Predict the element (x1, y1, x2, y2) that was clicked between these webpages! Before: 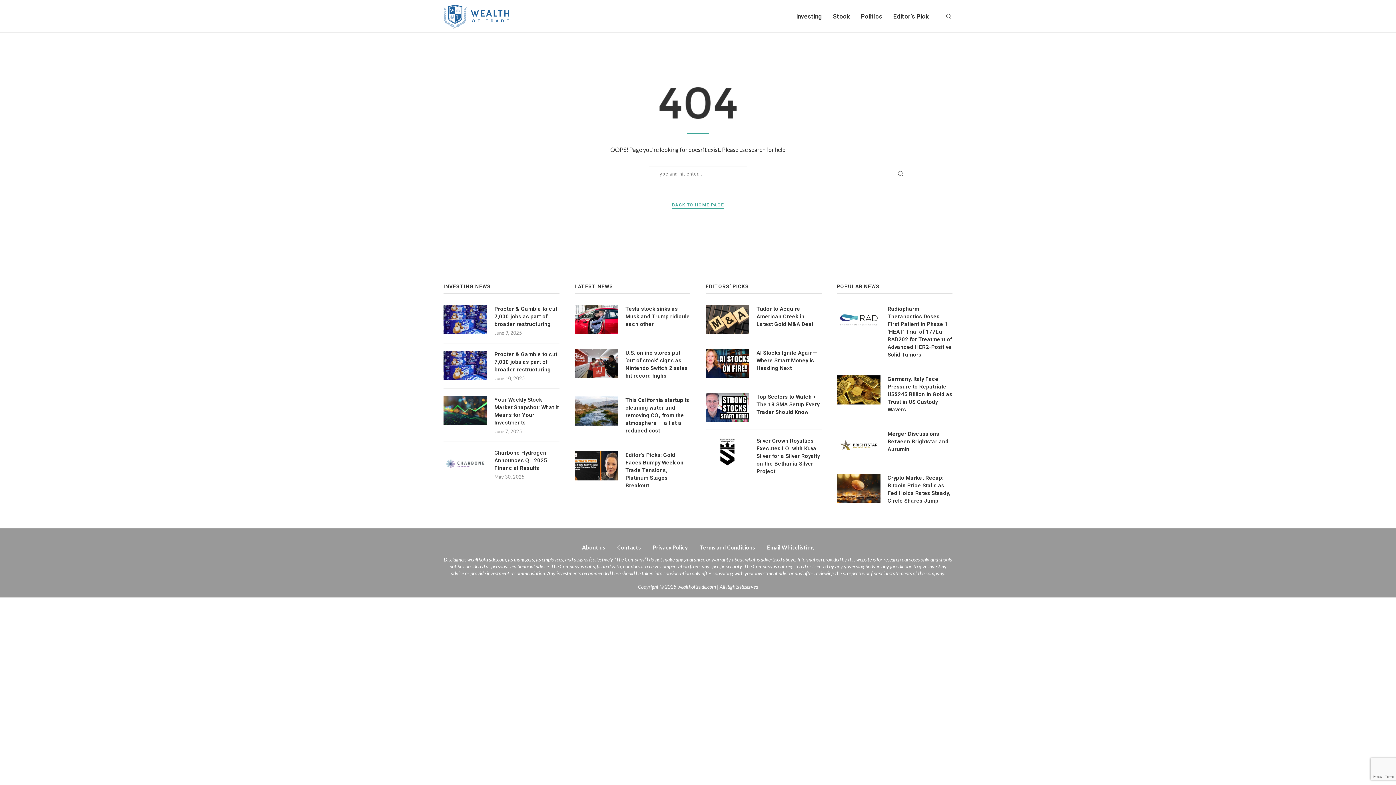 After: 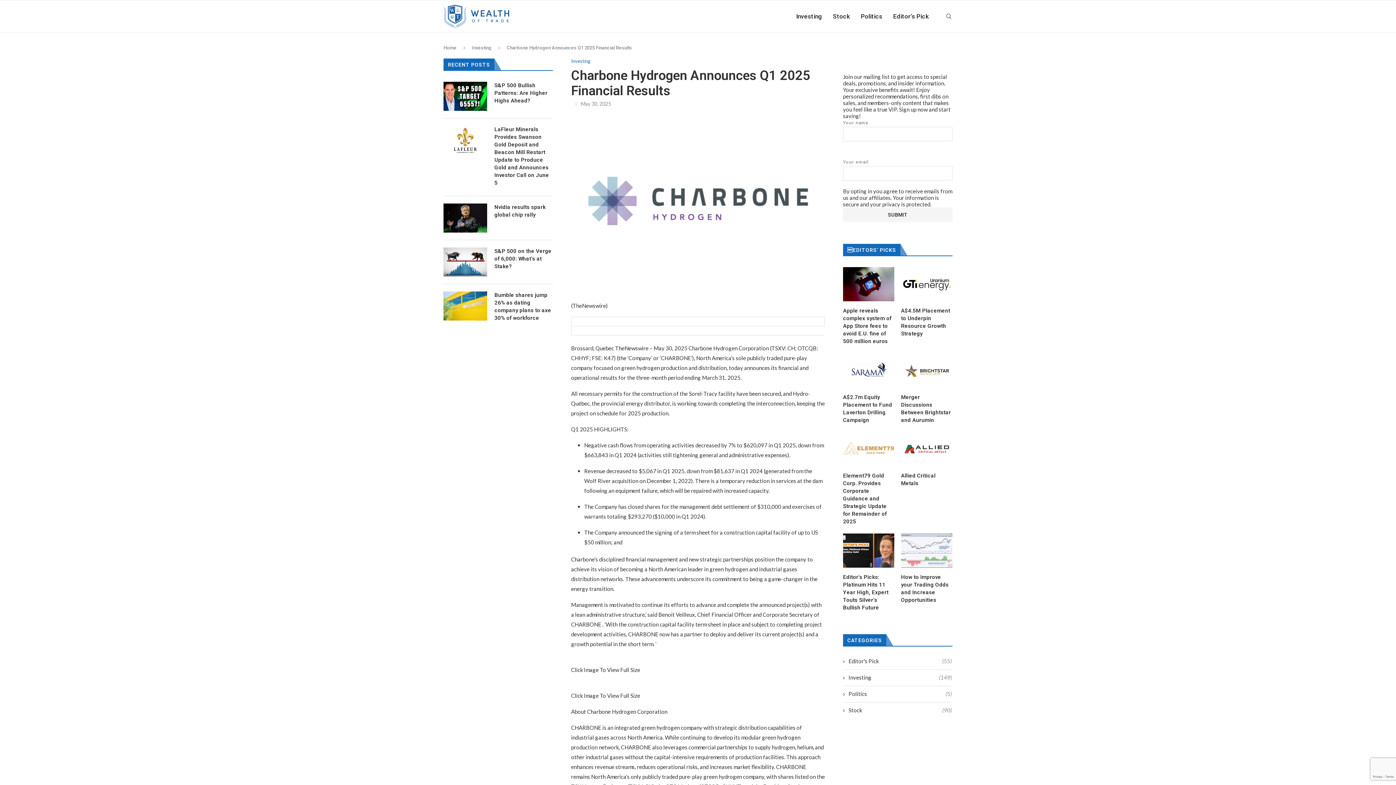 Action: bbox: (443, 449, 487, 478)